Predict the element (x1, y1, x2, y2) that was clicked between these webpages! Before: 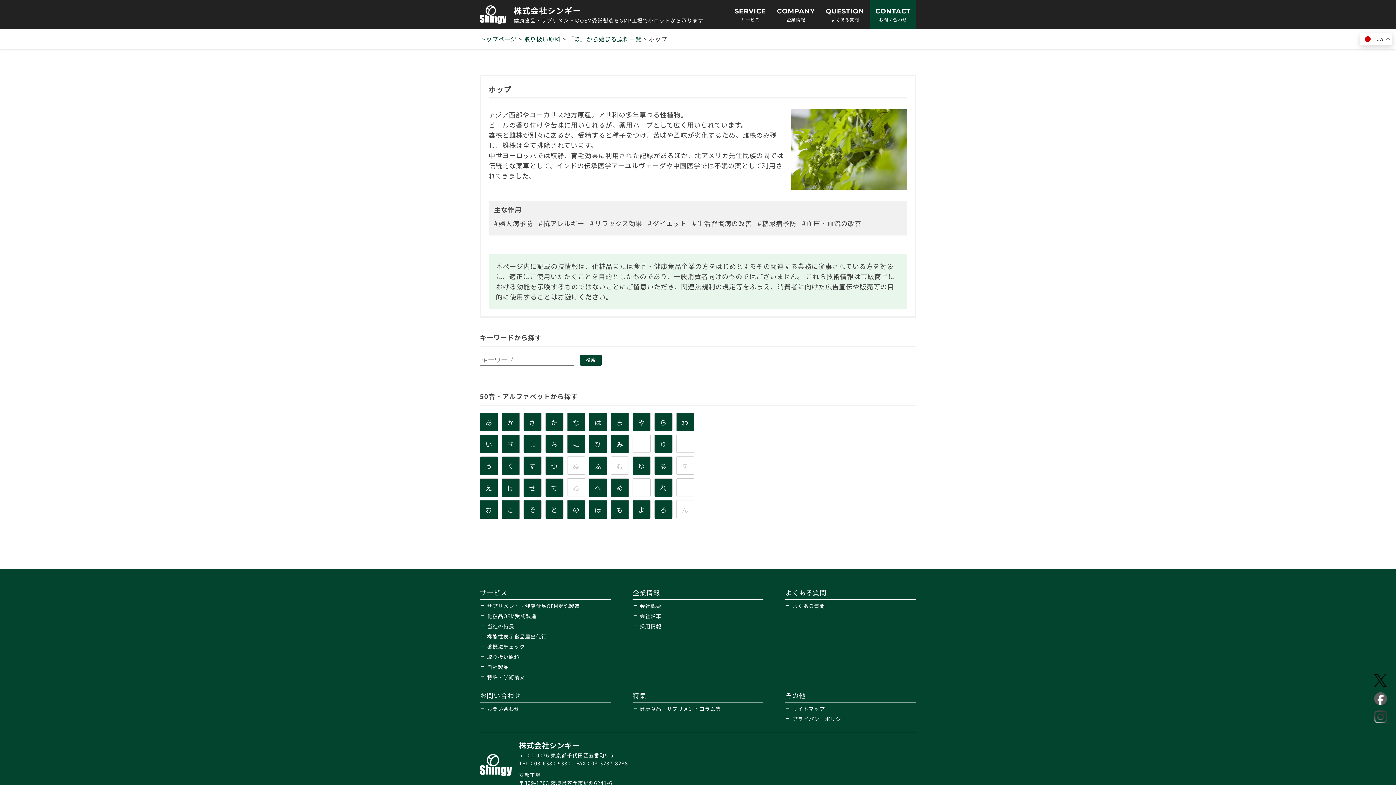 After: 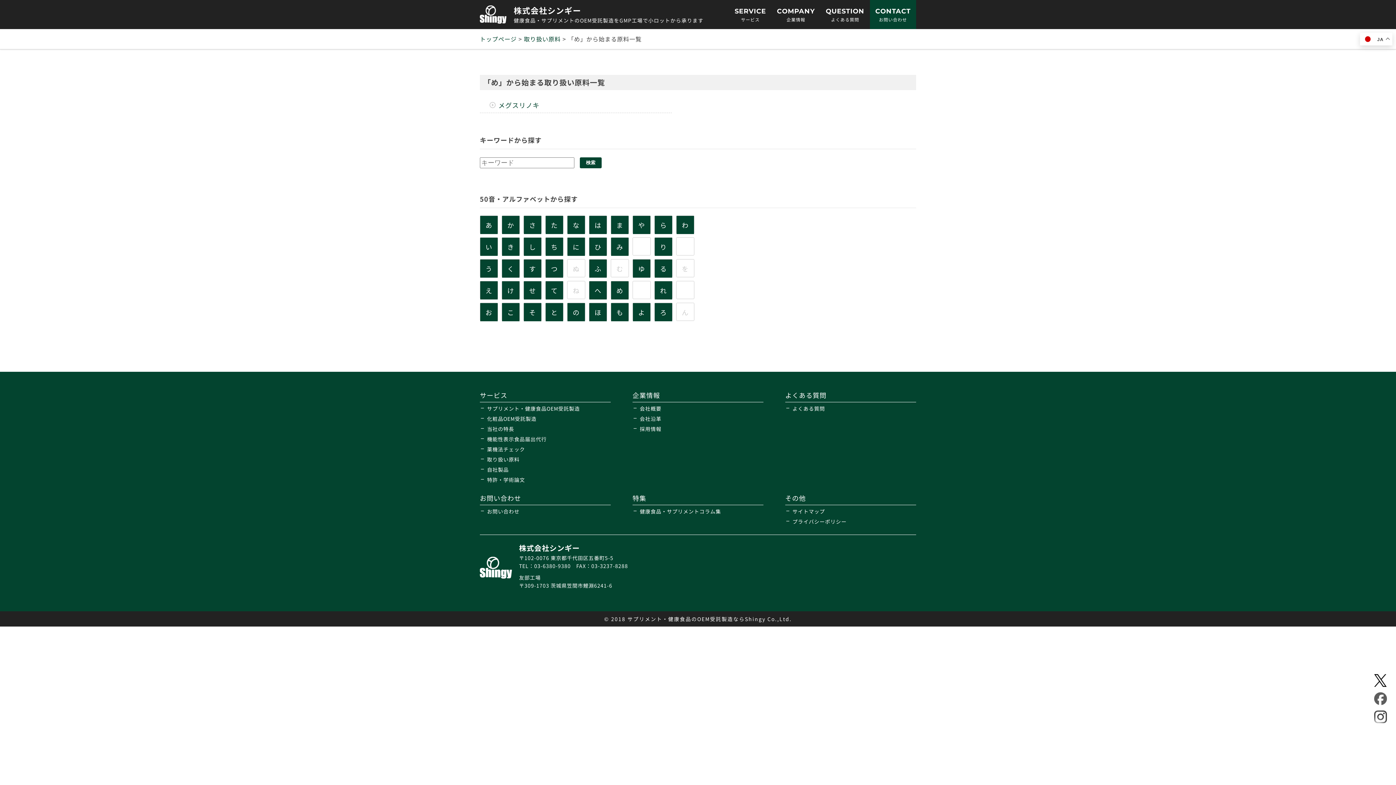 Action: label: め bbox: (611, 478, 628, 497)